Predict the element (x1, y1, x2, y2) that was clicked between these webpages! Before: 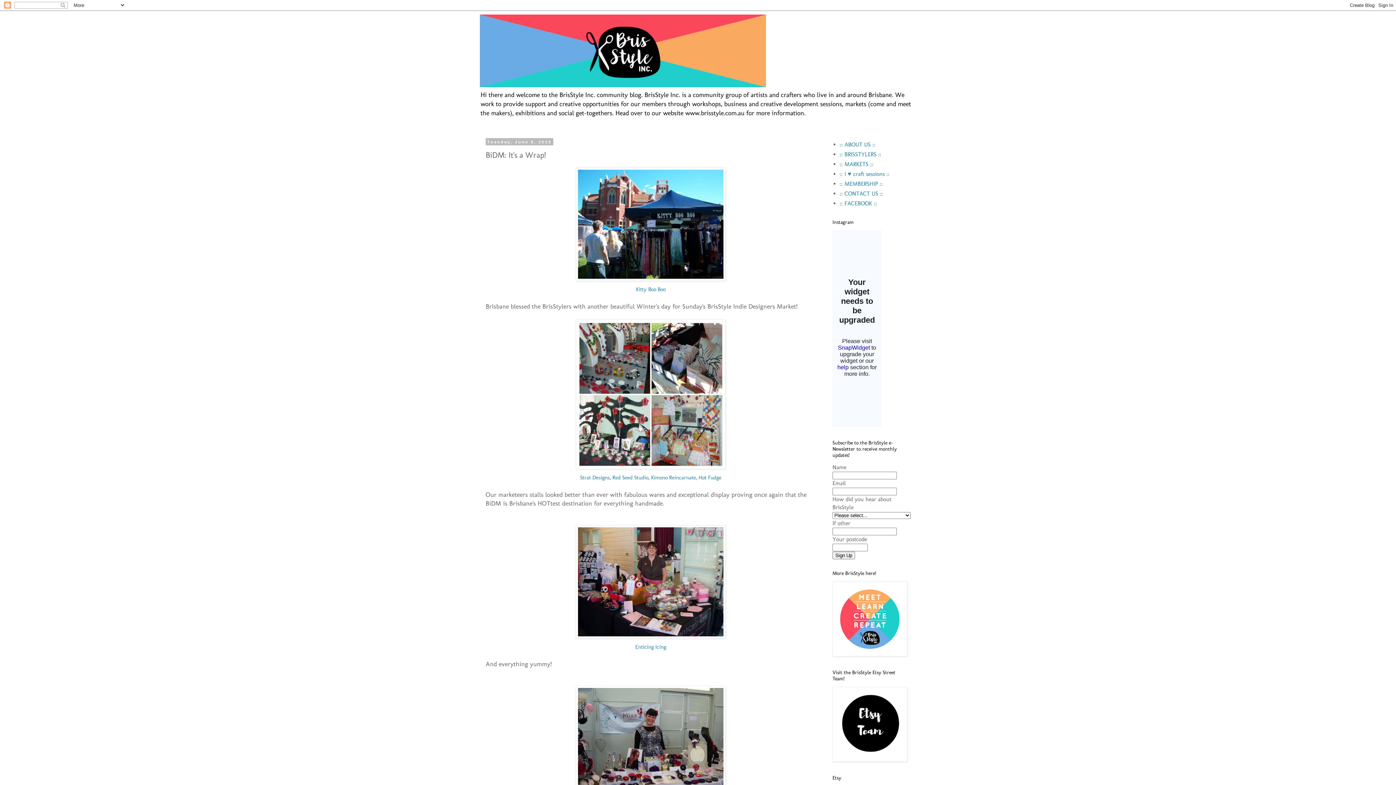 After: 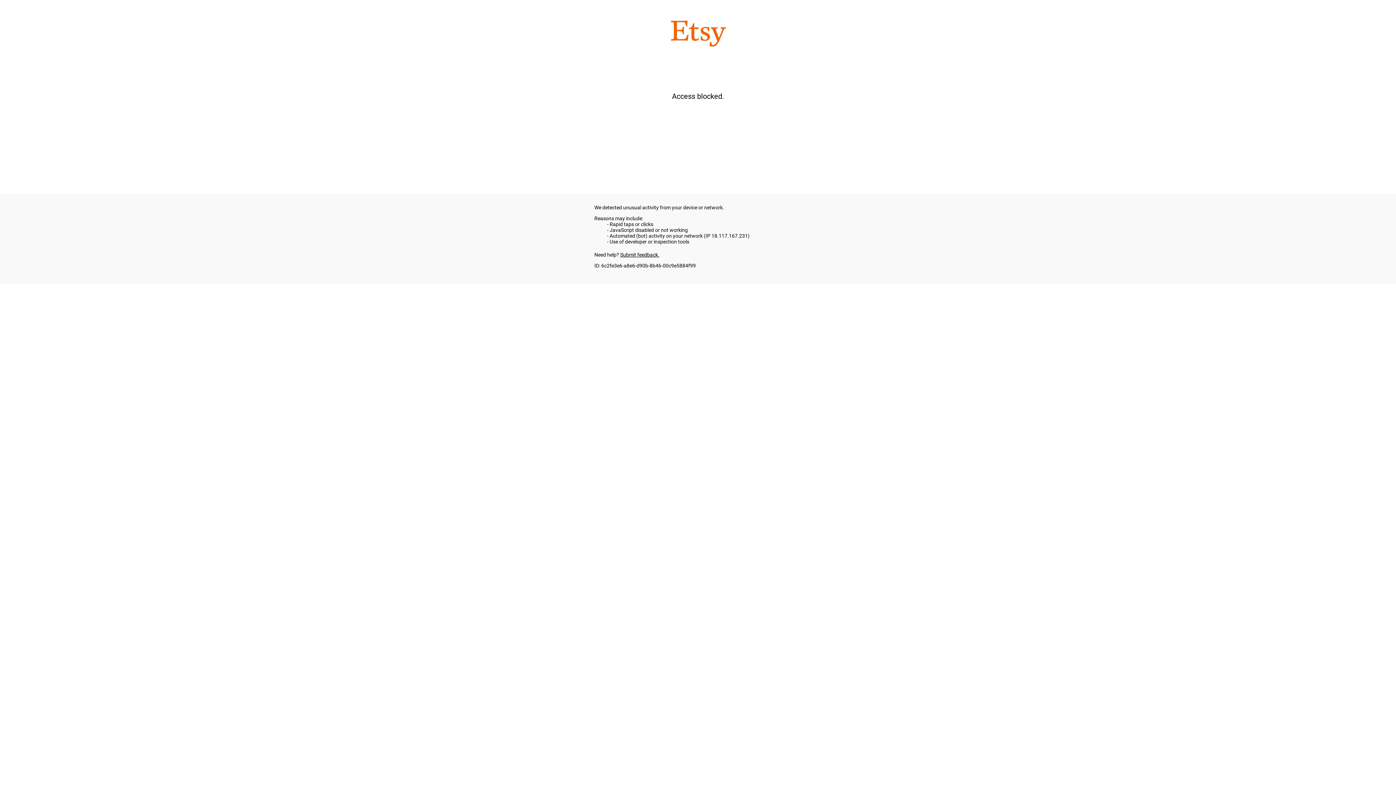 Action: label: Enticing Icing bbox: (635, 642, 666, 650)